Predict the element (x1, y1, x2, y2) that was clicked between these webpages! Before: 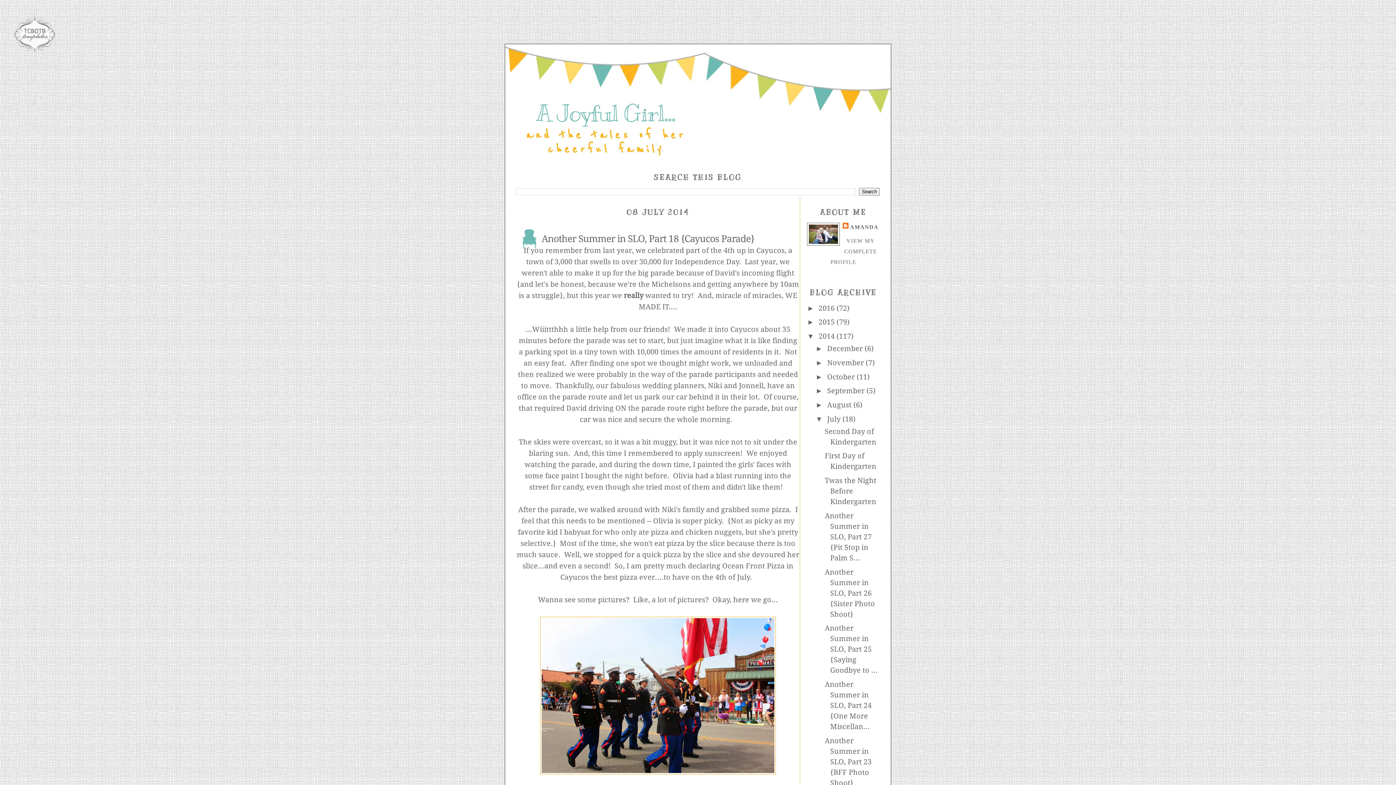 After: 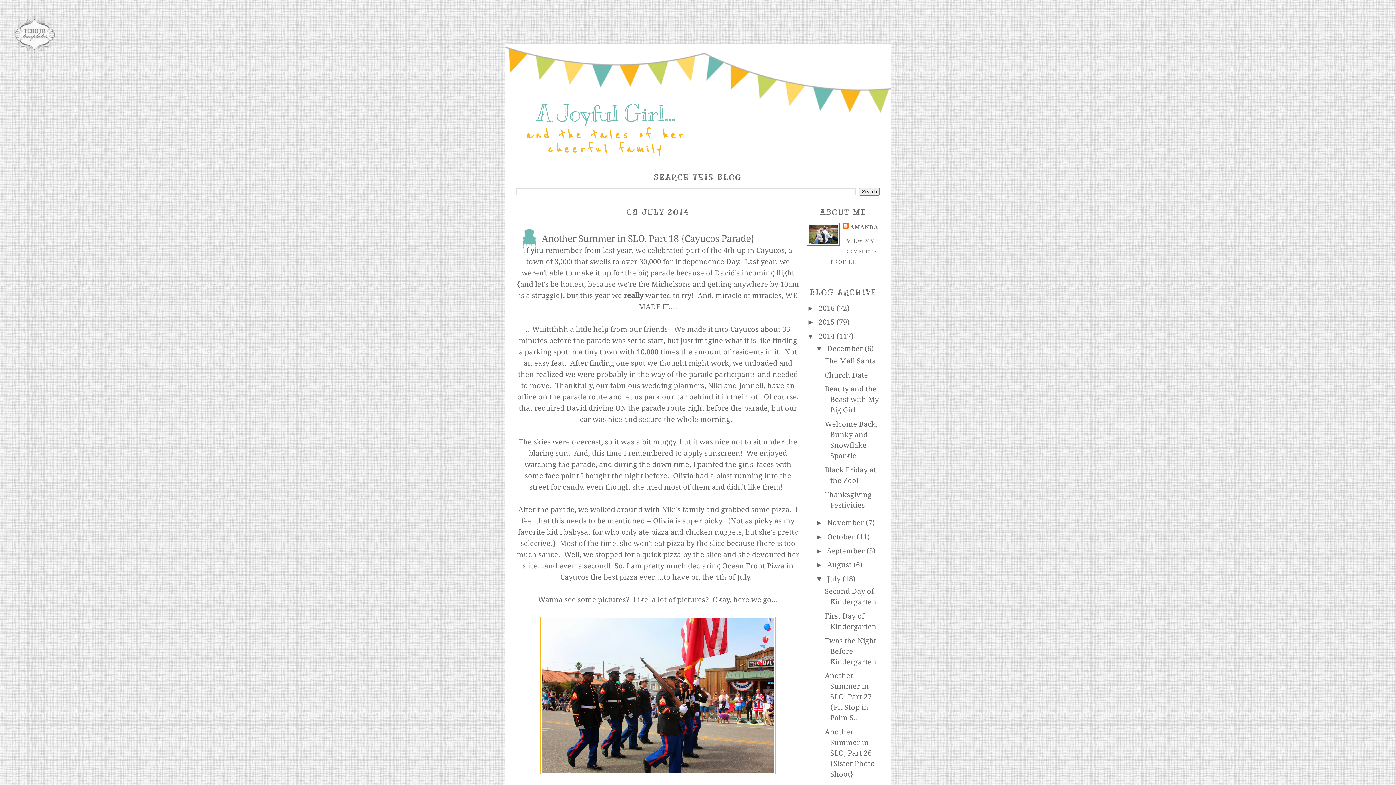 Action: bbox: (815, 344, 827, 352) label: ►  